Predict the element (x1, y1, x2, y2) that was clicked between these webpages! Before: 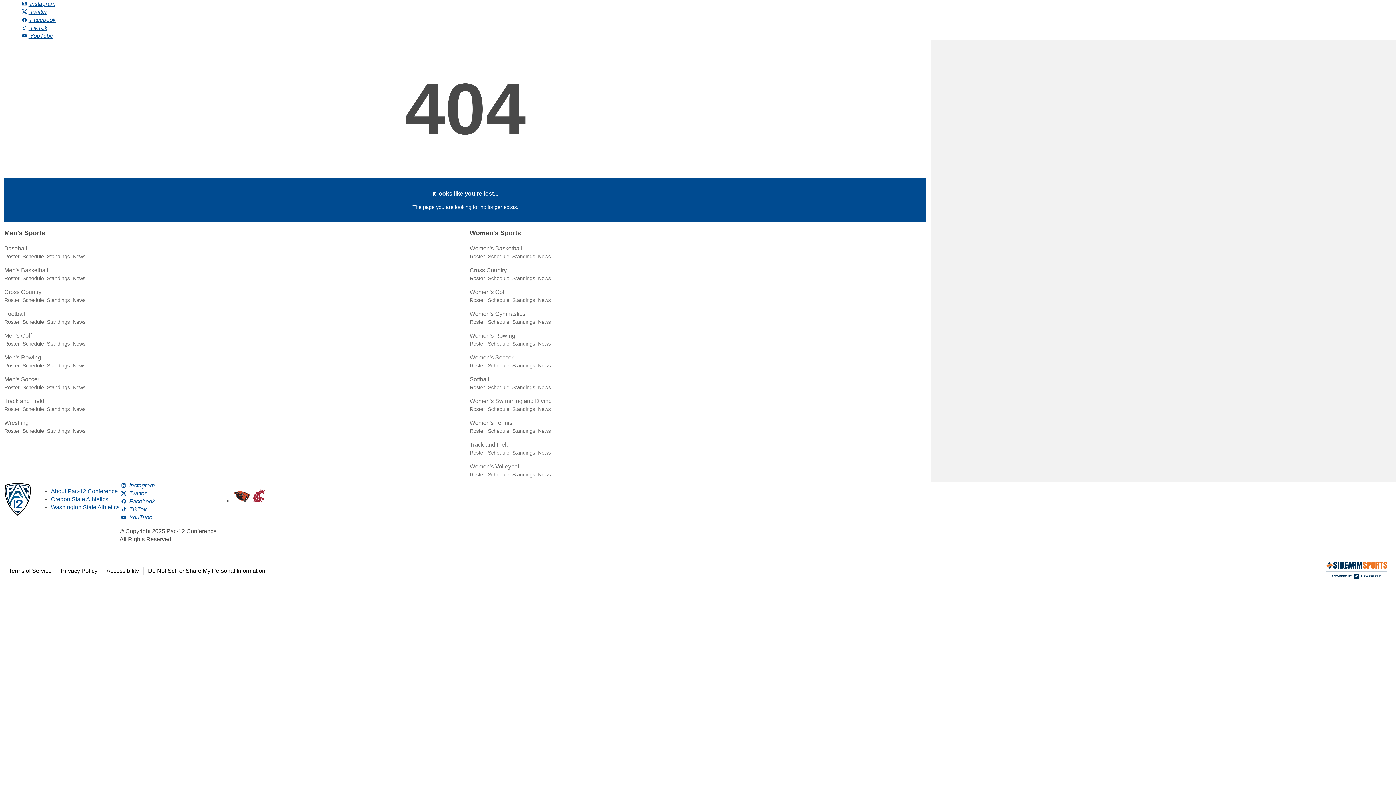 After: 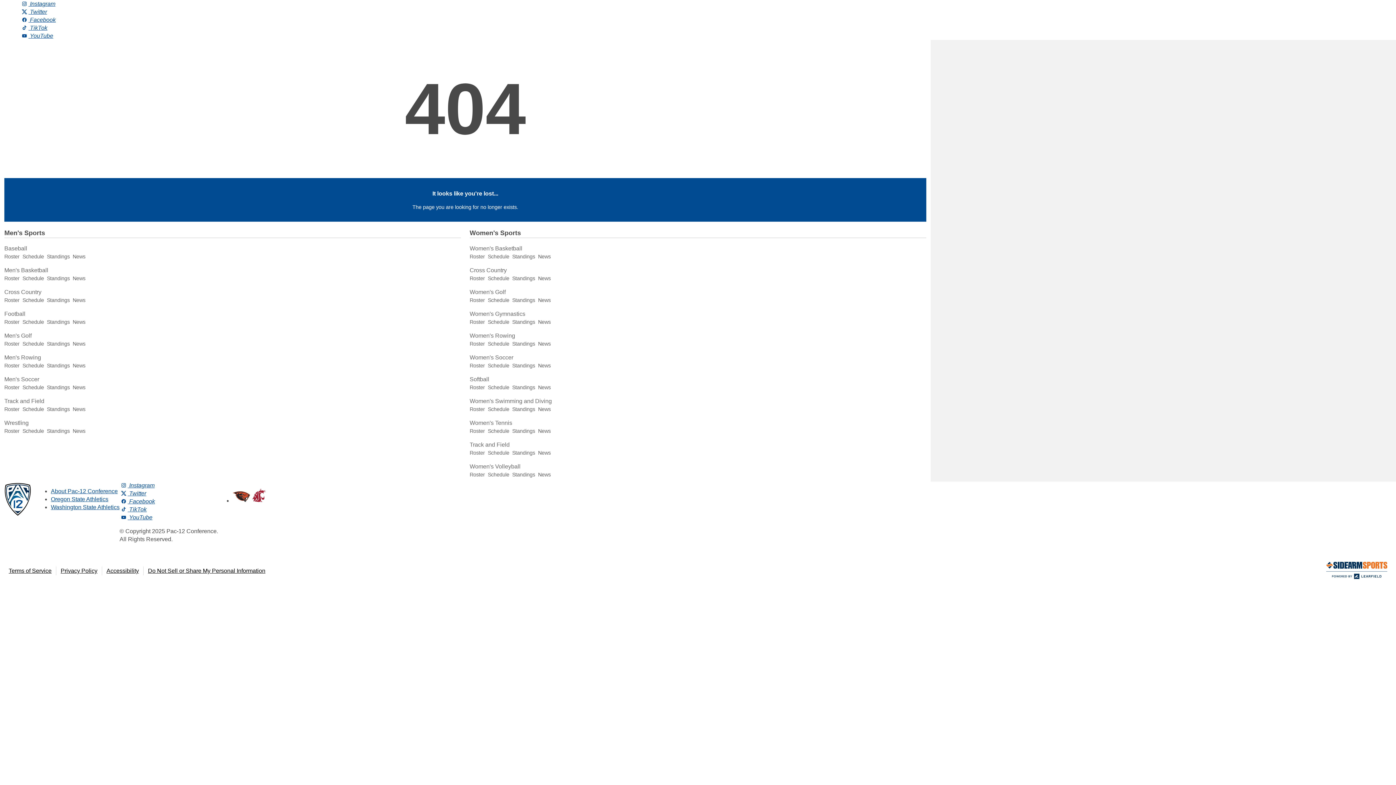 Action: label:  Instagram bbox: (20, 0, 55, 6)